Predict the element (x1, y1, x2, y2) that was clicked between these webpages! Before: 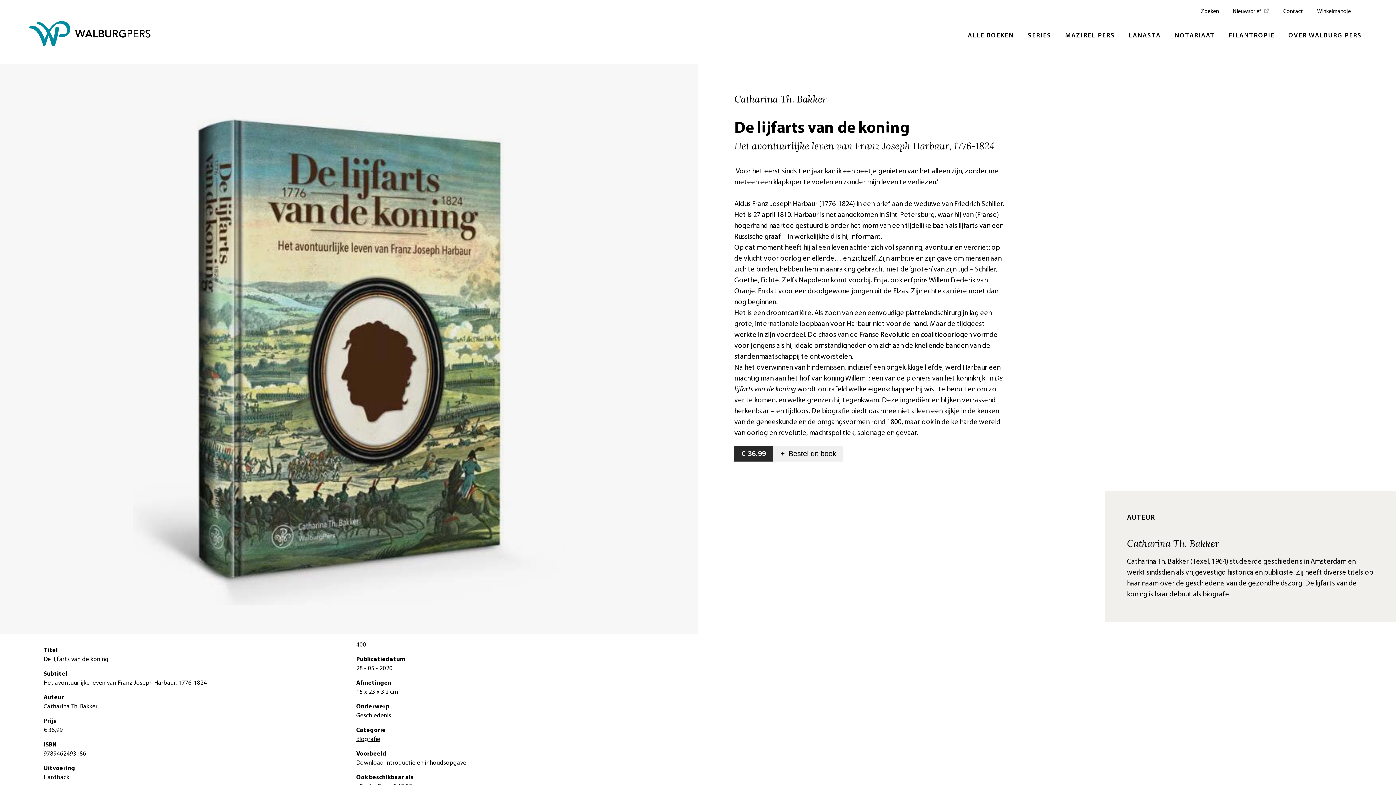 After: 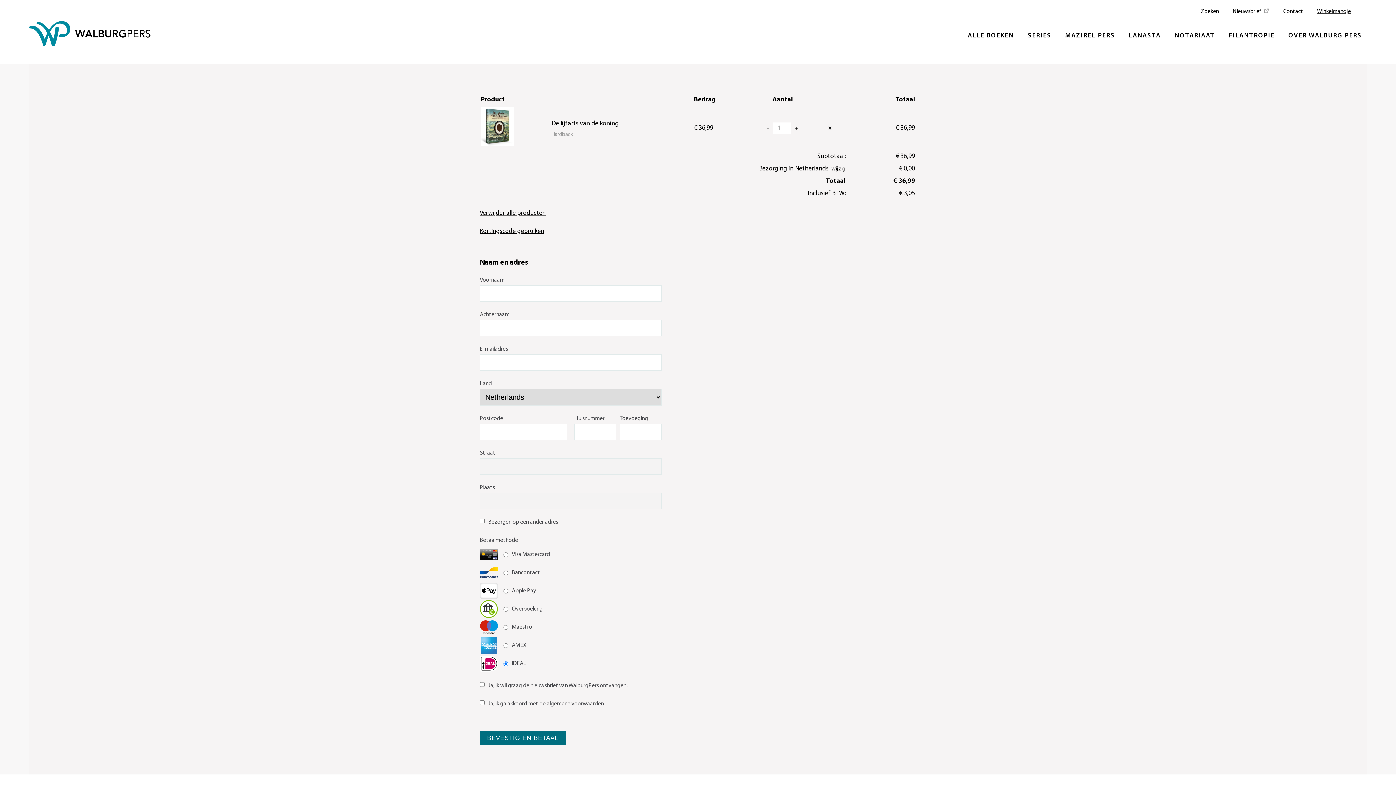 Action: label: € 36,99+ Bestel dit boek bbox: (734, 446, 843, 461)